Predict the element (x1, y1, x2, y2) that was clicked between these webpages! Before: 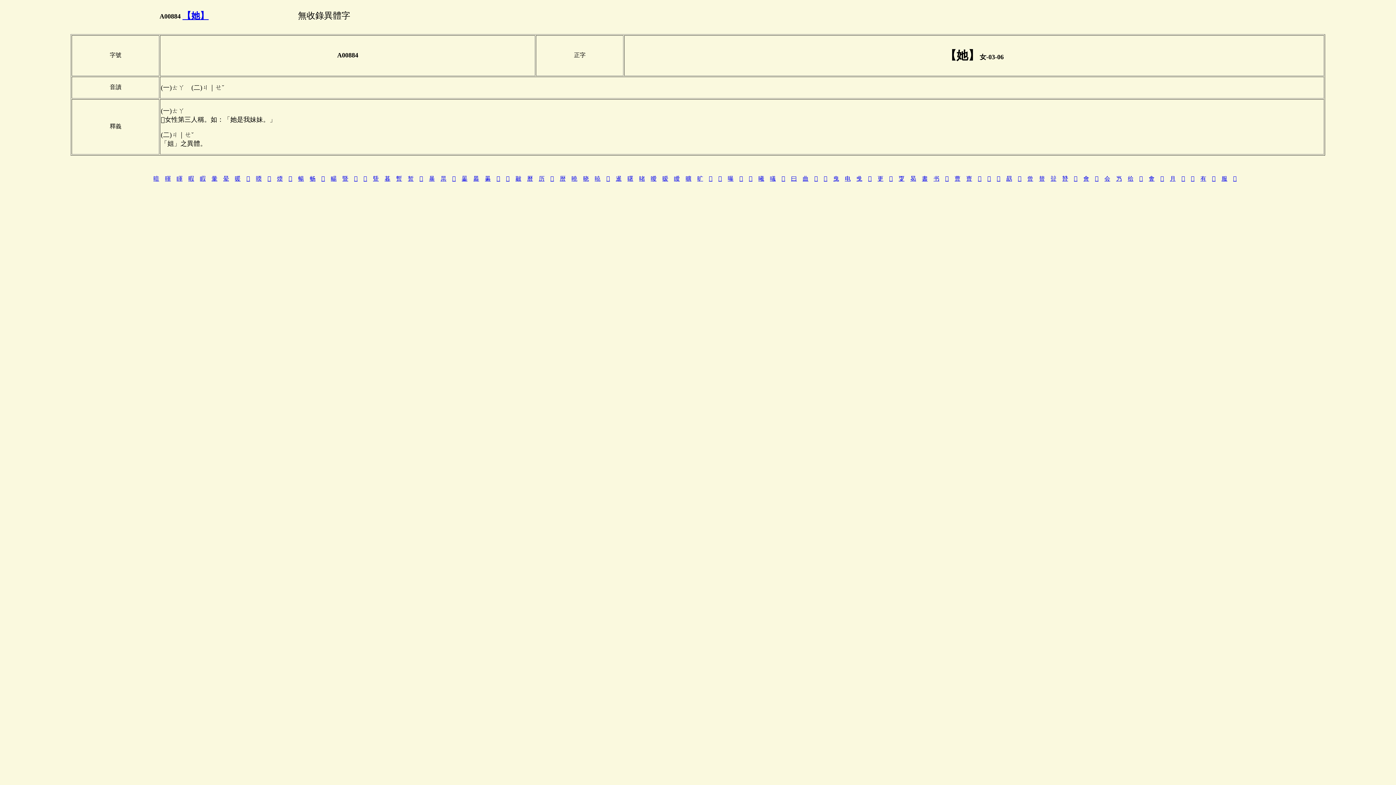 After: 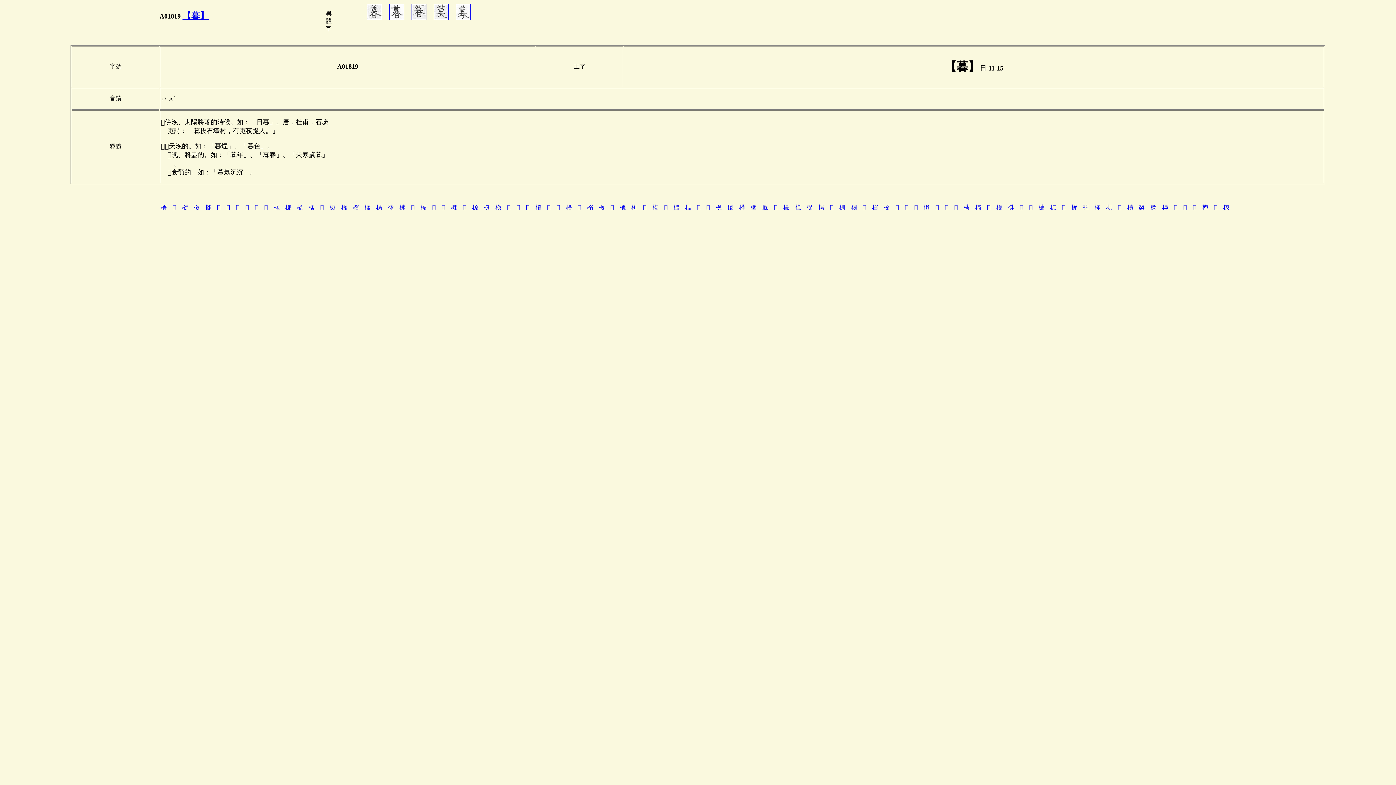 Action: bbox: (384, 175, 390, 181) label: 暮